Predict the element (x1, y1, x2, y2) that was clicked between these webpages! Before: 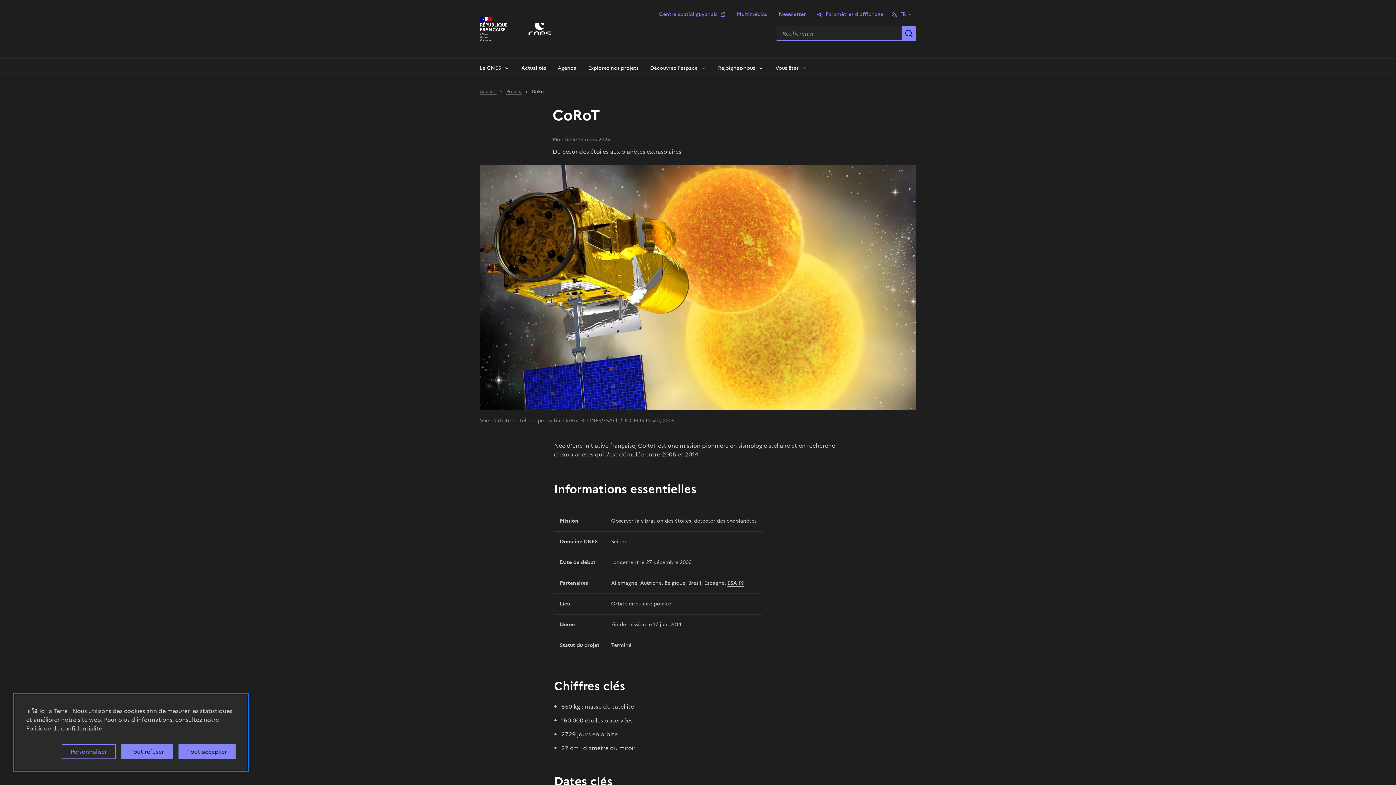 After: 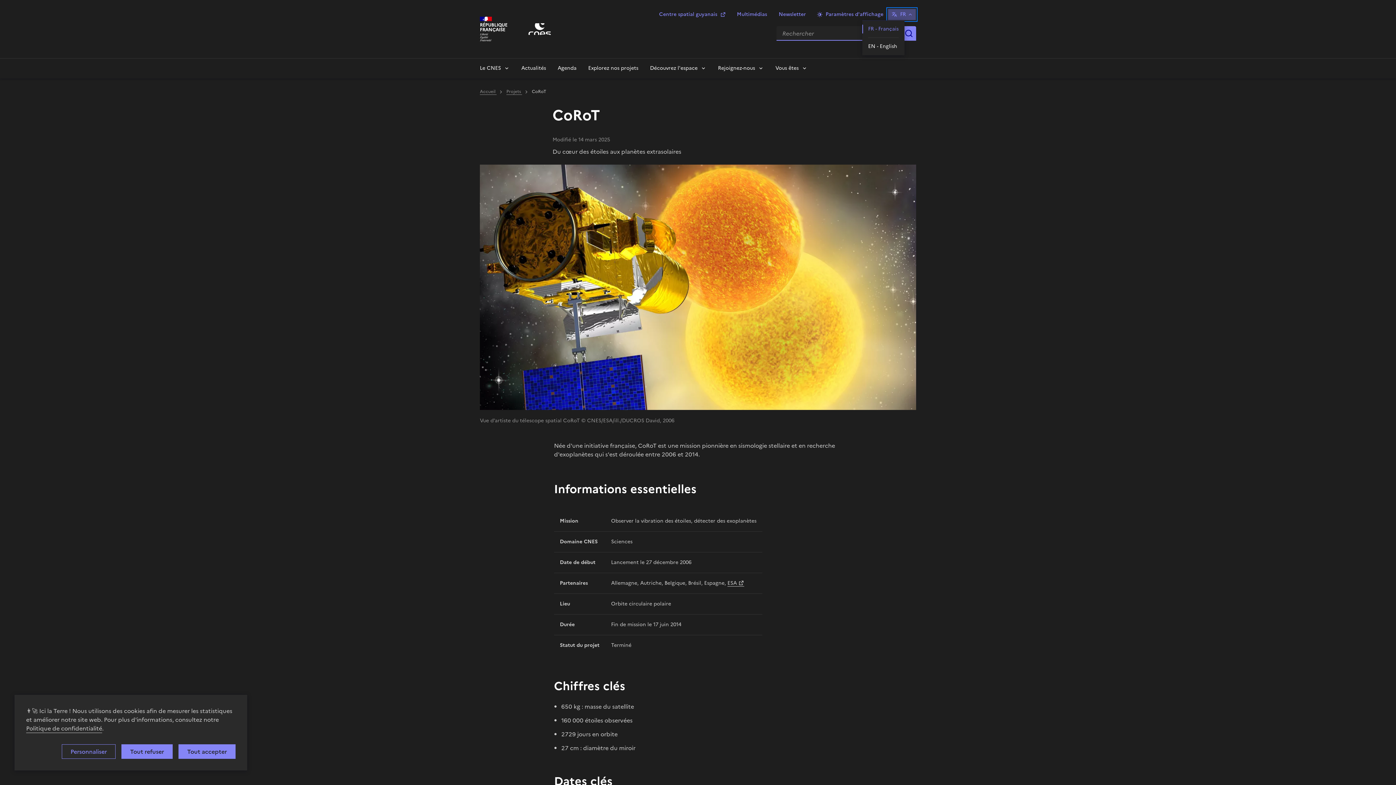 Action: bbox: (888, 8, 916, 20) label: FR